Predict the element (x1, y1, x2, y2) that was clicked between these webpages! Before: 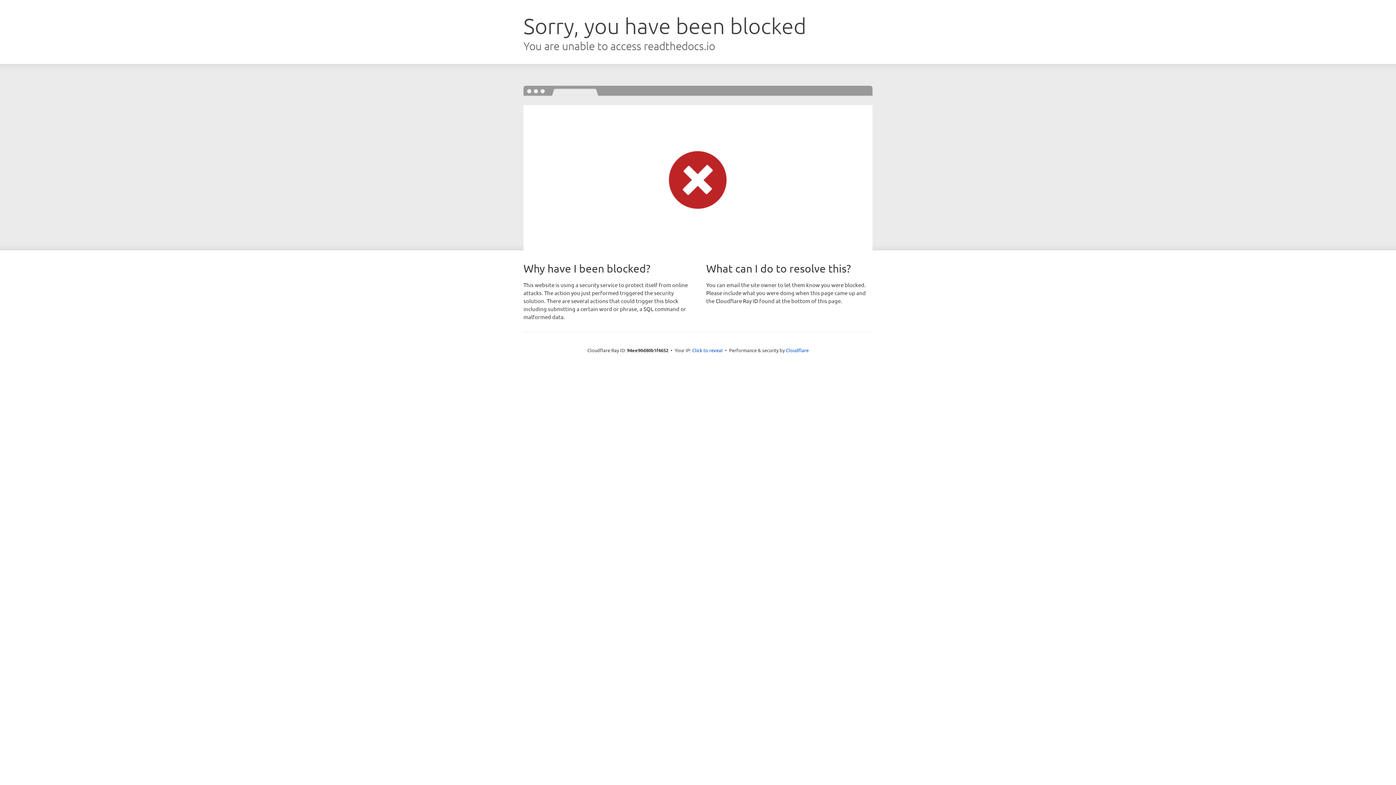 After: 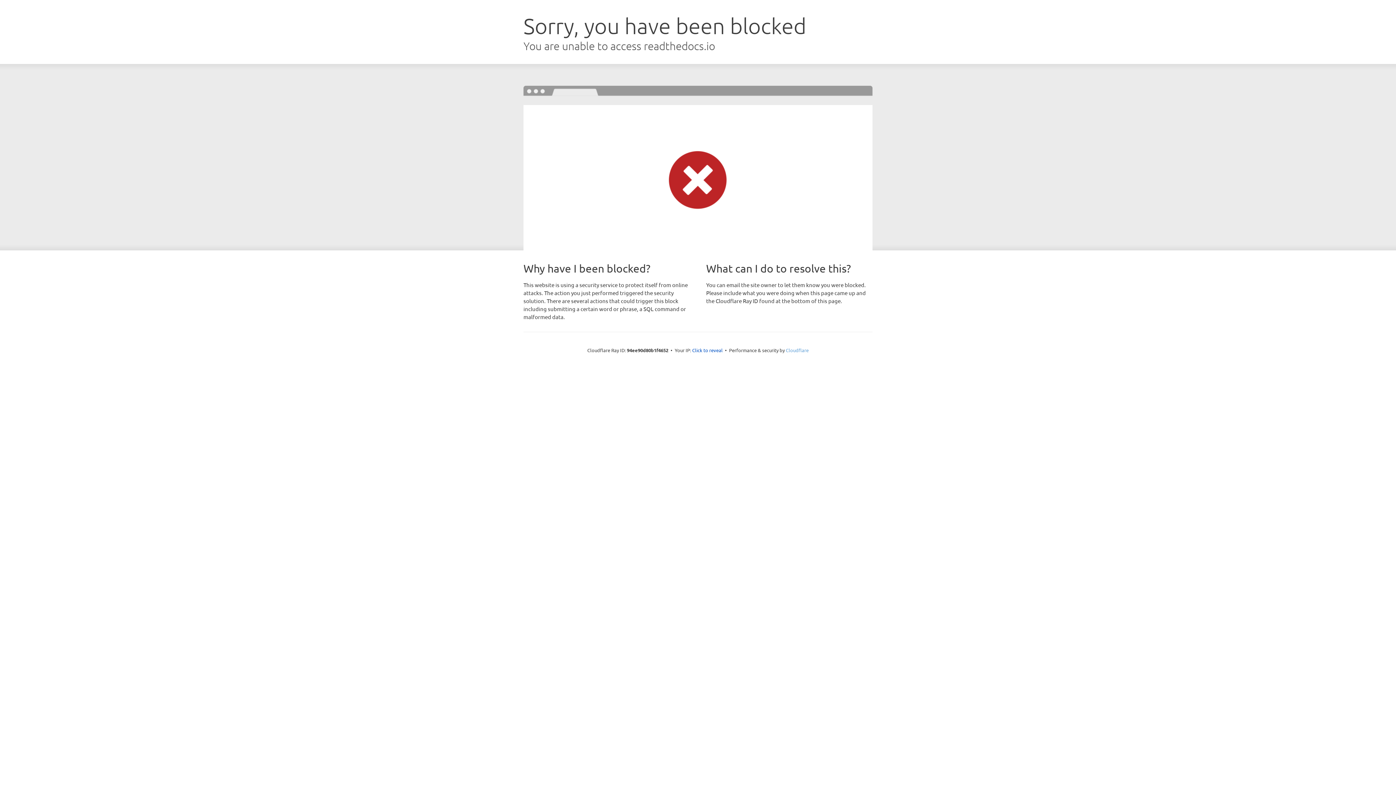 Action: bbox: (786, 347, 808, 353) label: Cloudflare